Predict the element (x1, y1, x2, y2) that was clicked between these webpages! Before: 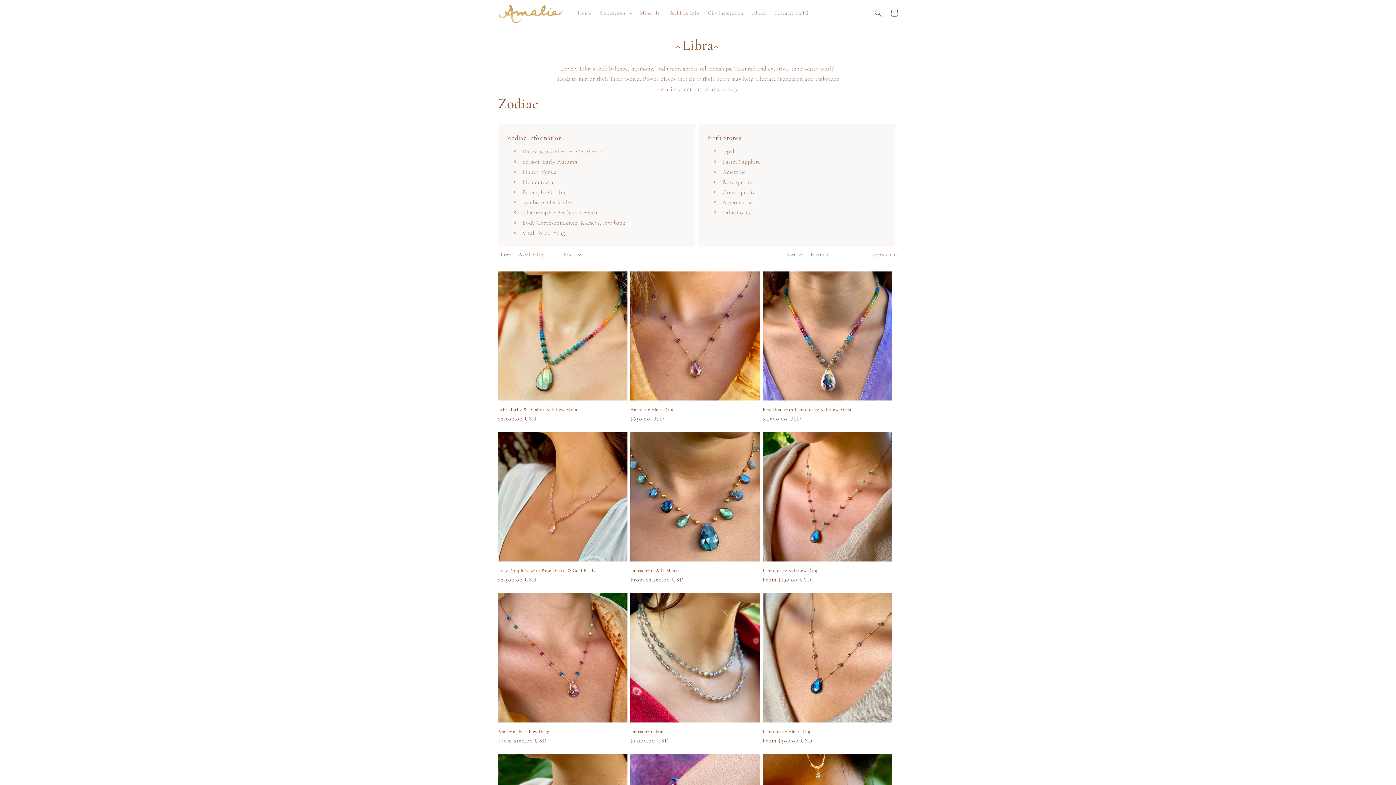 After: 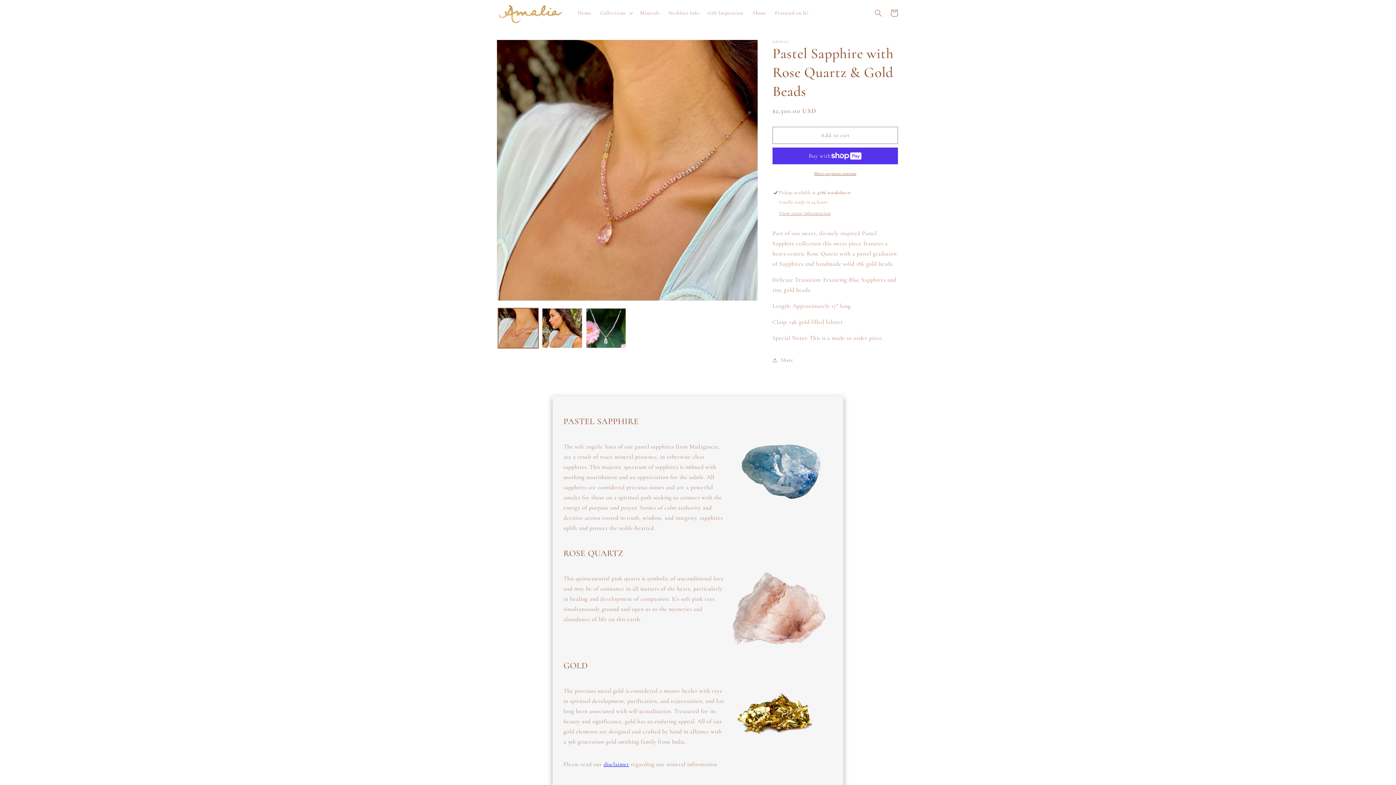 Action: bbox: (498, 568, 627, 573) label: Pastel Sapphire with Rose Quartz & Gold Beads